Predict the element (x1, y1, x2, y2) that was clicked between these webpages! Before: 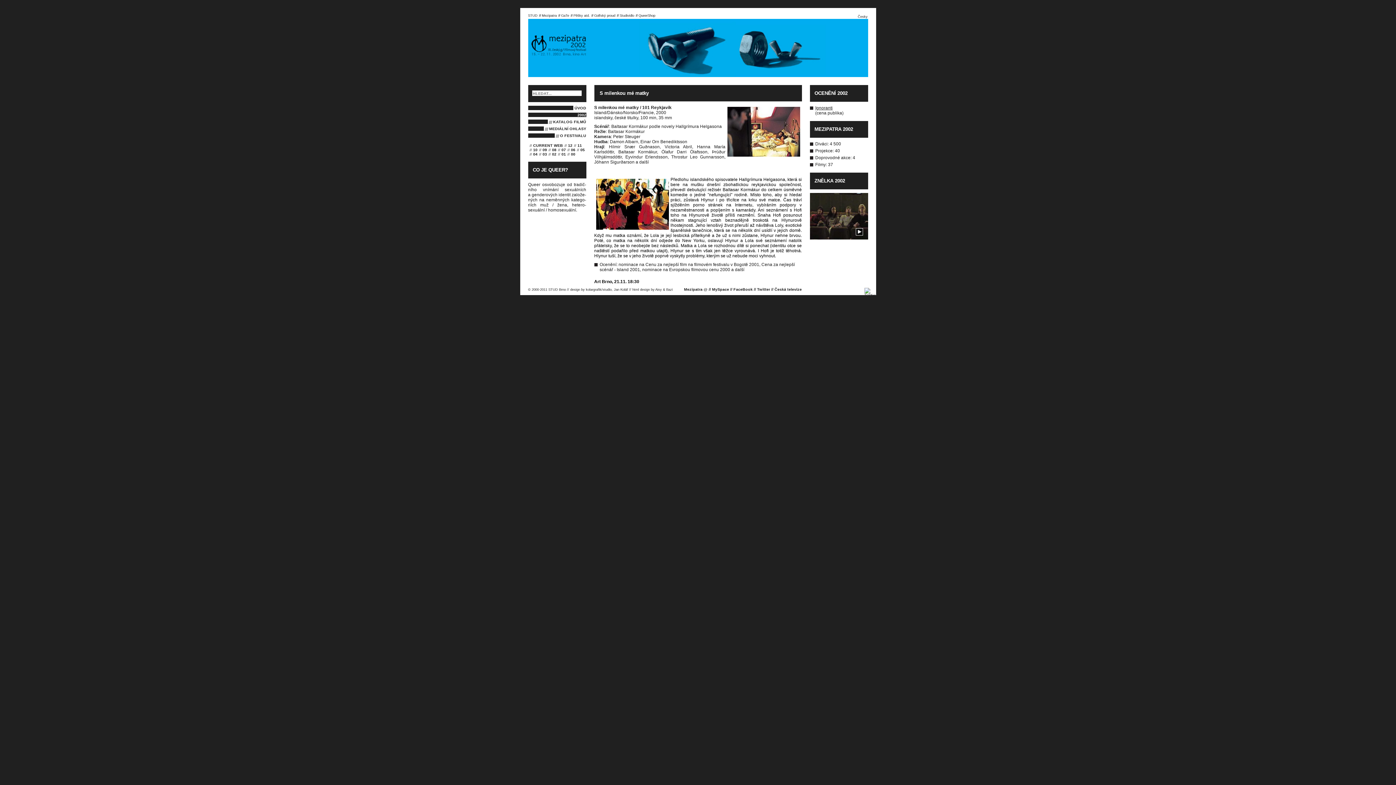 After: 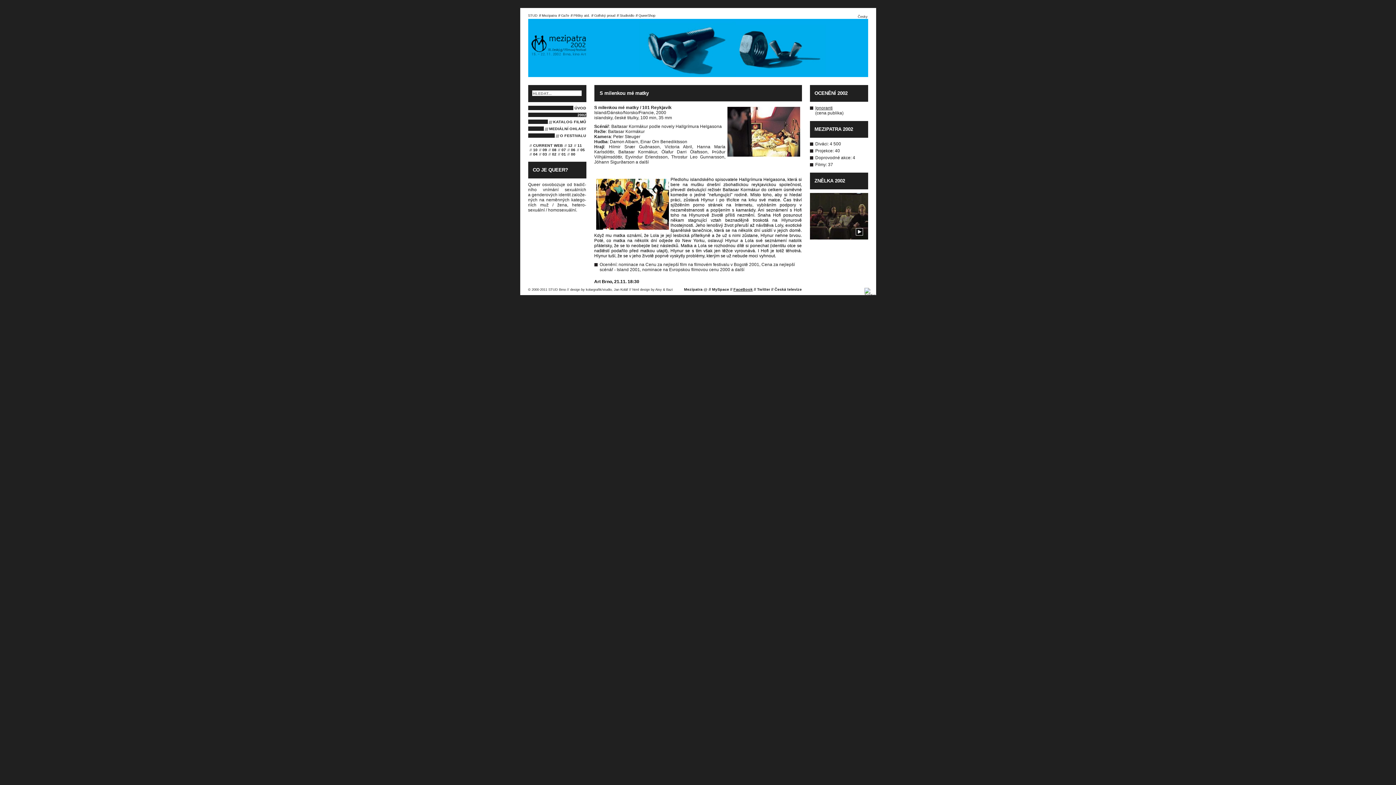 Action: bbox: (733, 288, 752, 291) label: FaceBook